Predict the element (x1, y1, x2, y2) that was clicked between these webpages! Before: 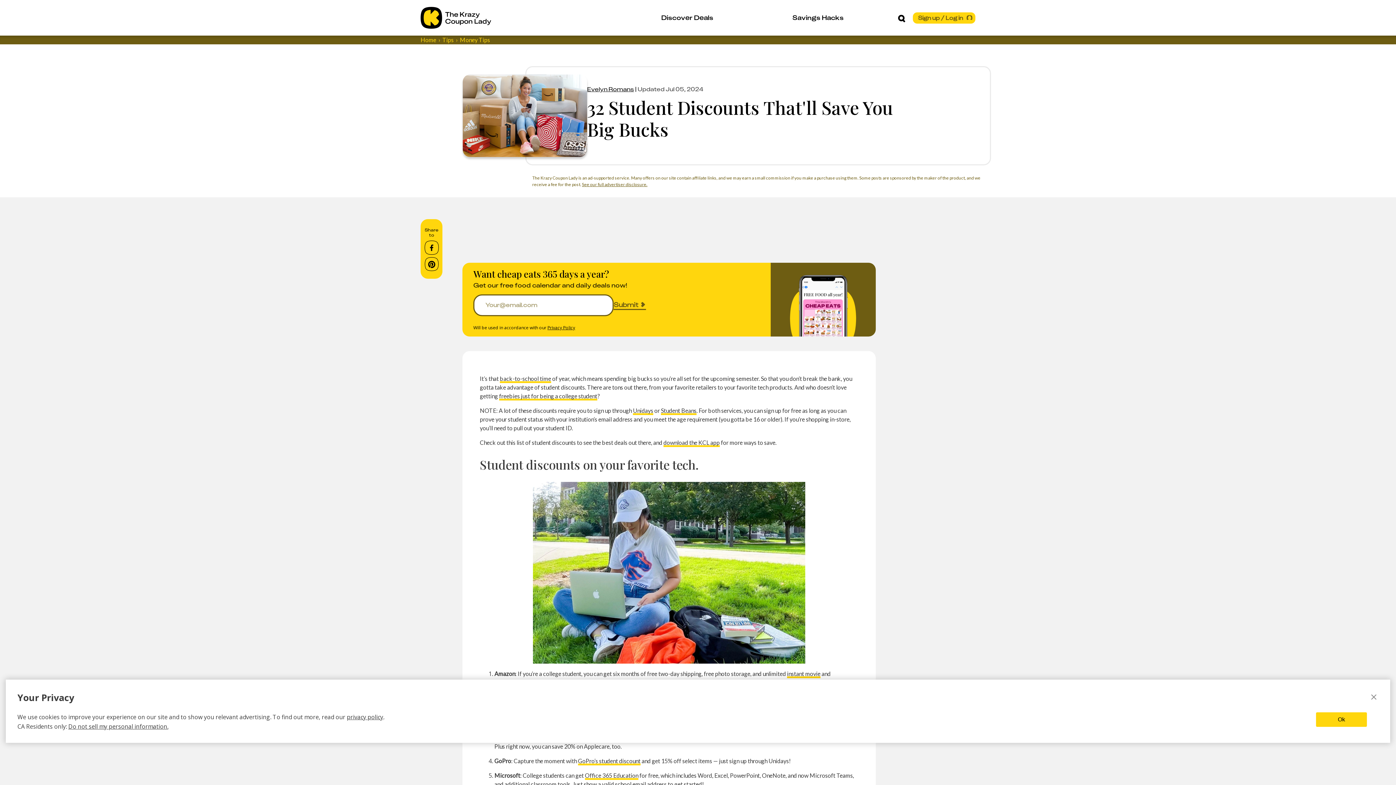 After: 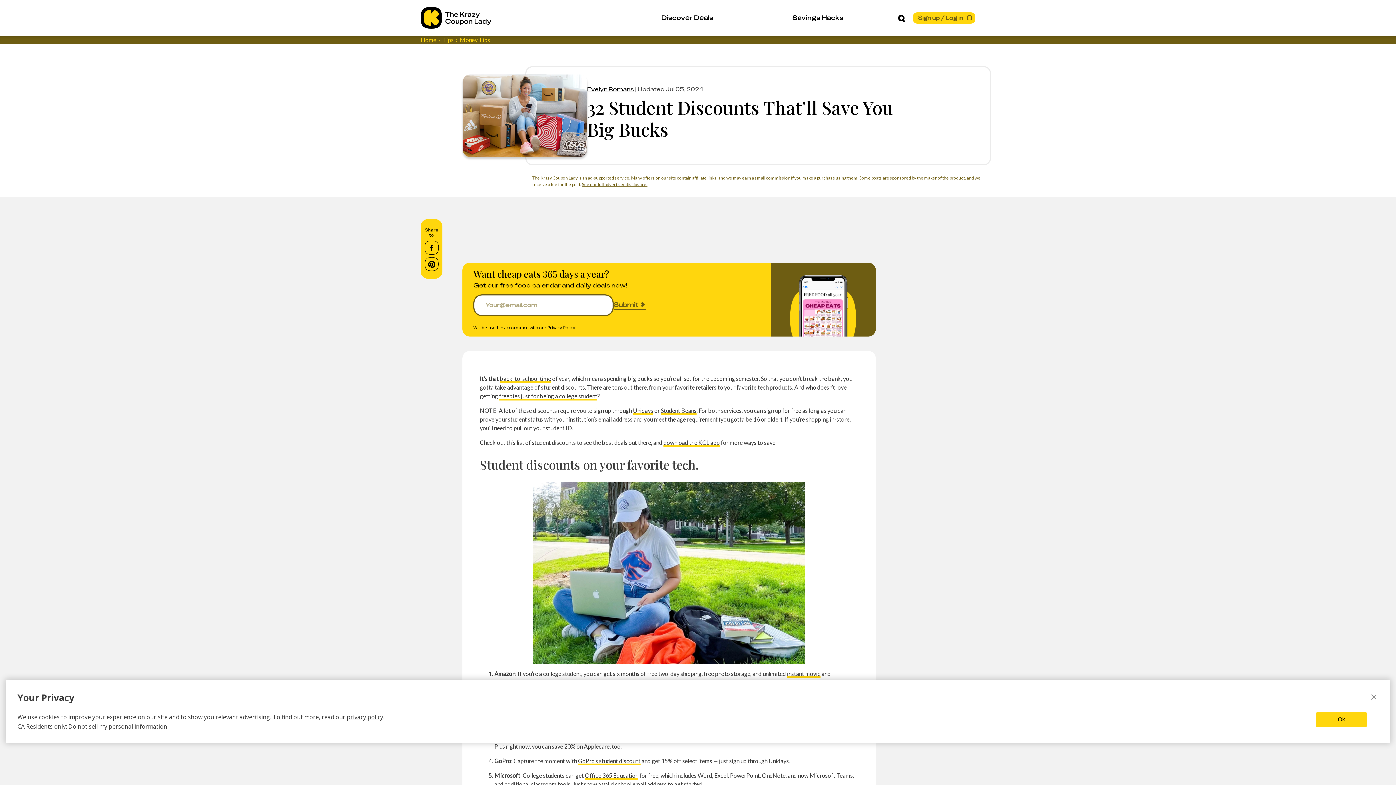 Action: bbox: (424, 257, 438, 273)